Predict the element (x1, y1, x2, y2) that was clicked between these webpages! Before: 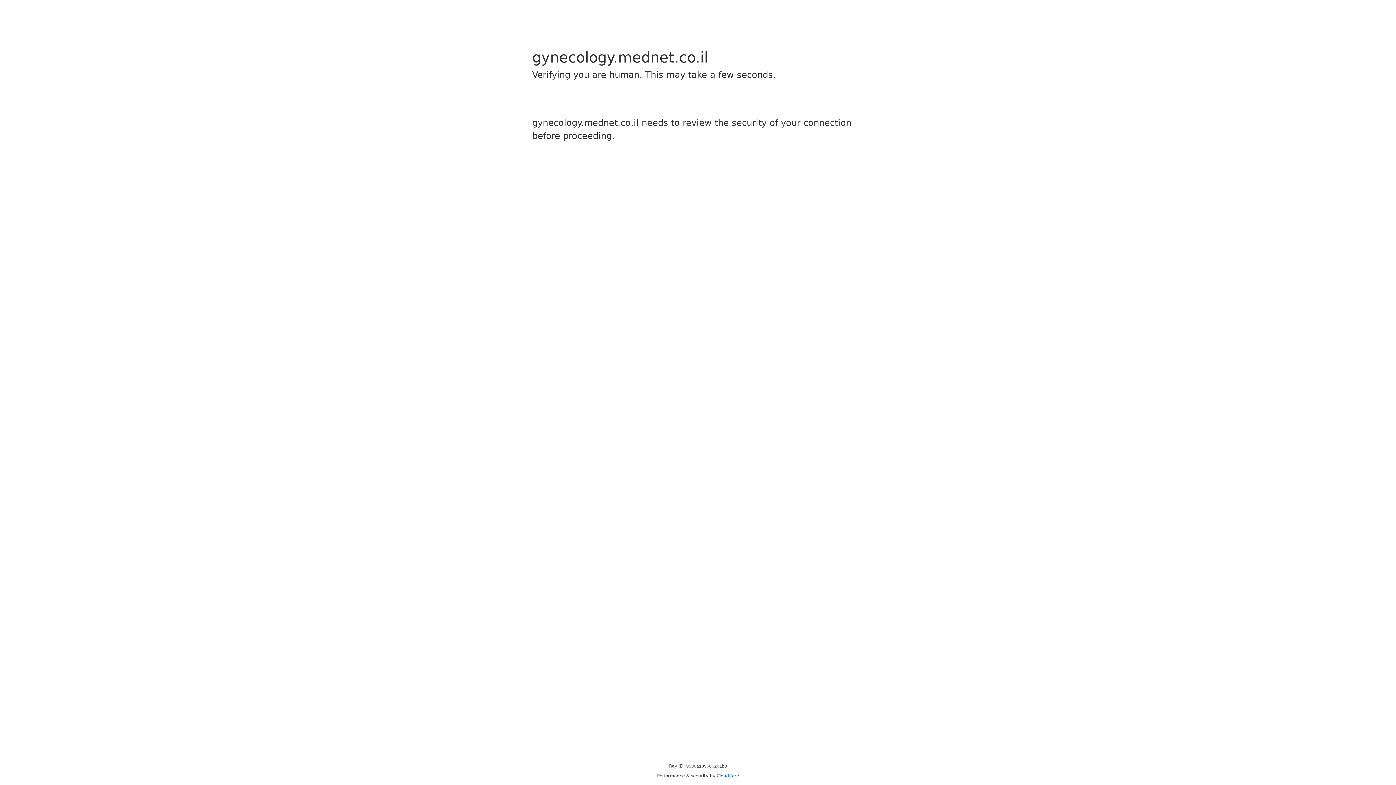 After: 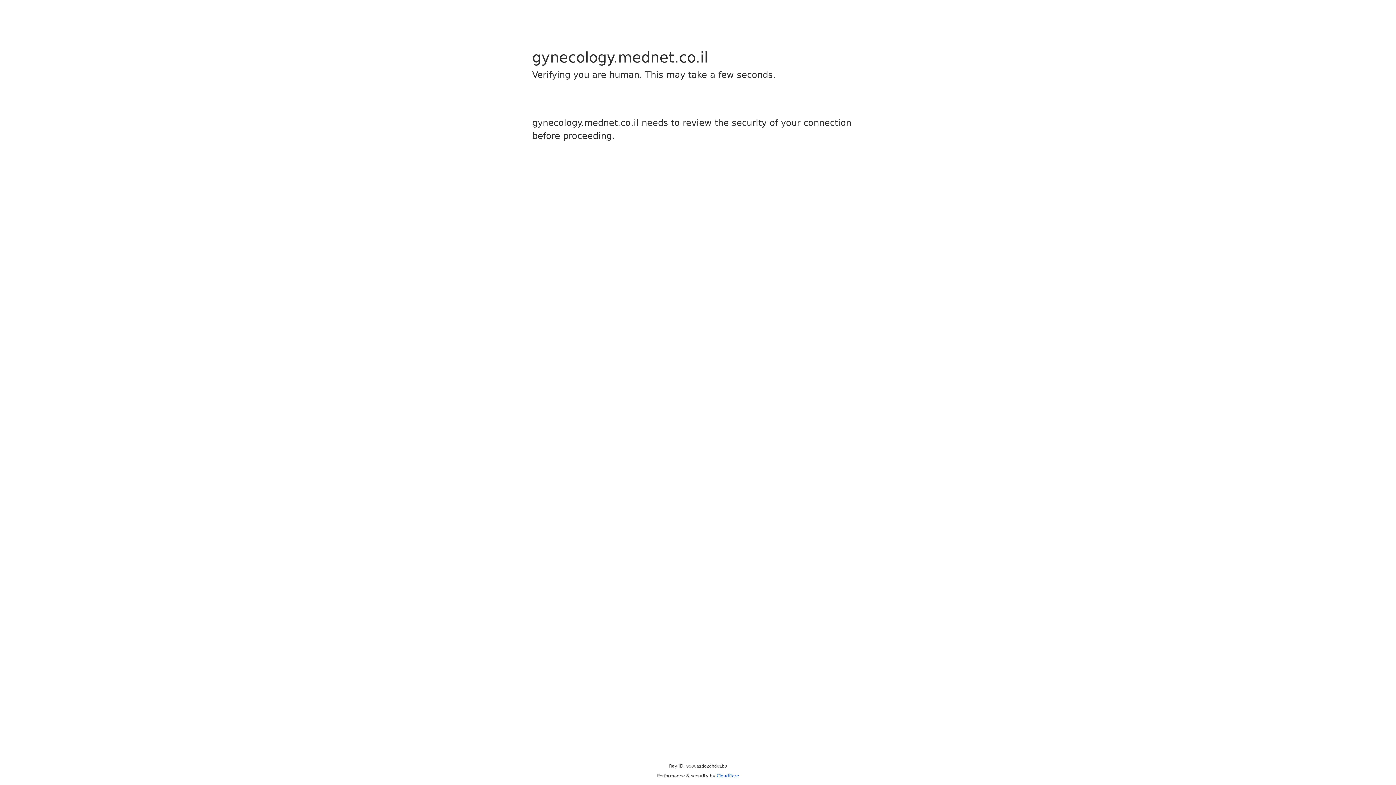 Action: label: Cloudflare bbox: (716, 773, 739, 778)